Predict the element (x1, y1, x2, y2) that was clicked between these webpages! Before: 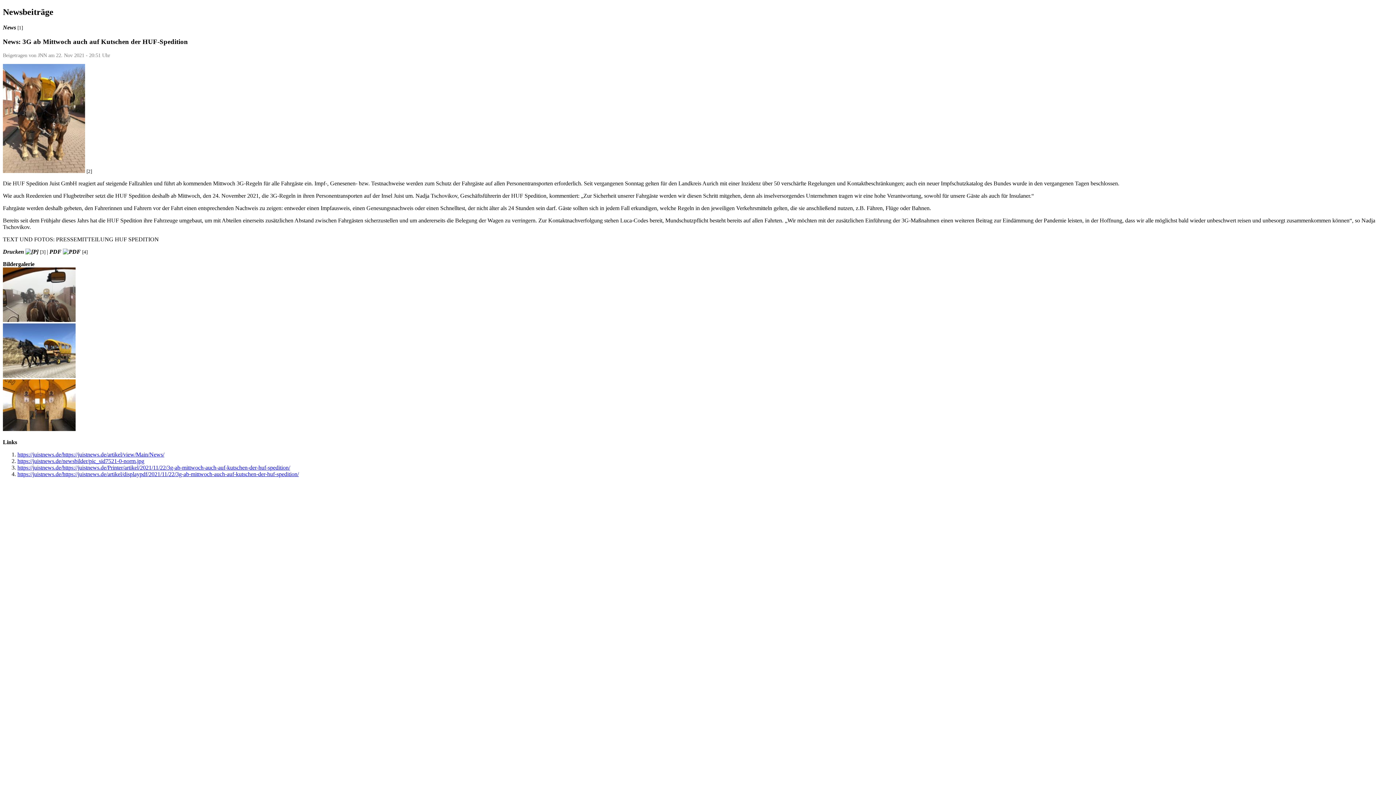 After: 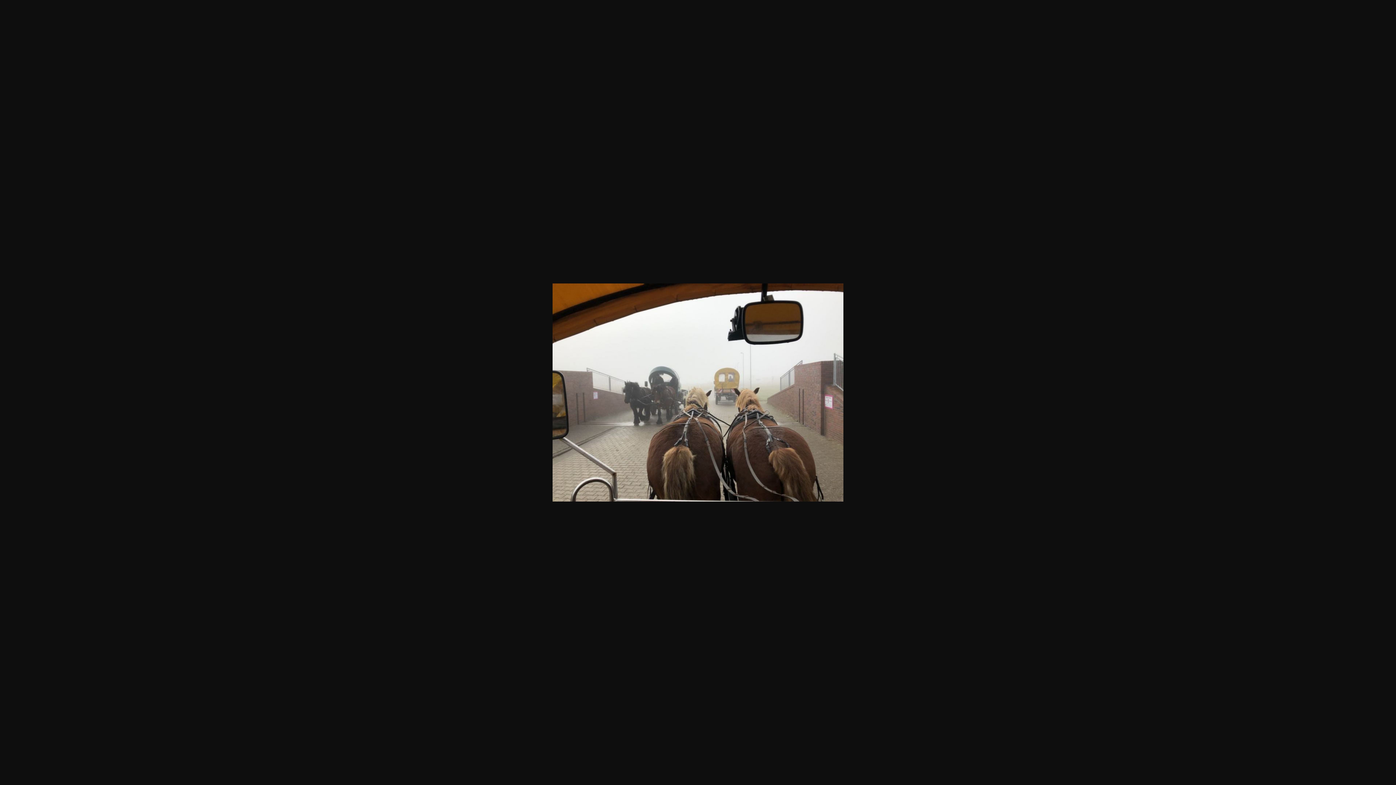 Action: bbox: (2, 316, 75, 323)